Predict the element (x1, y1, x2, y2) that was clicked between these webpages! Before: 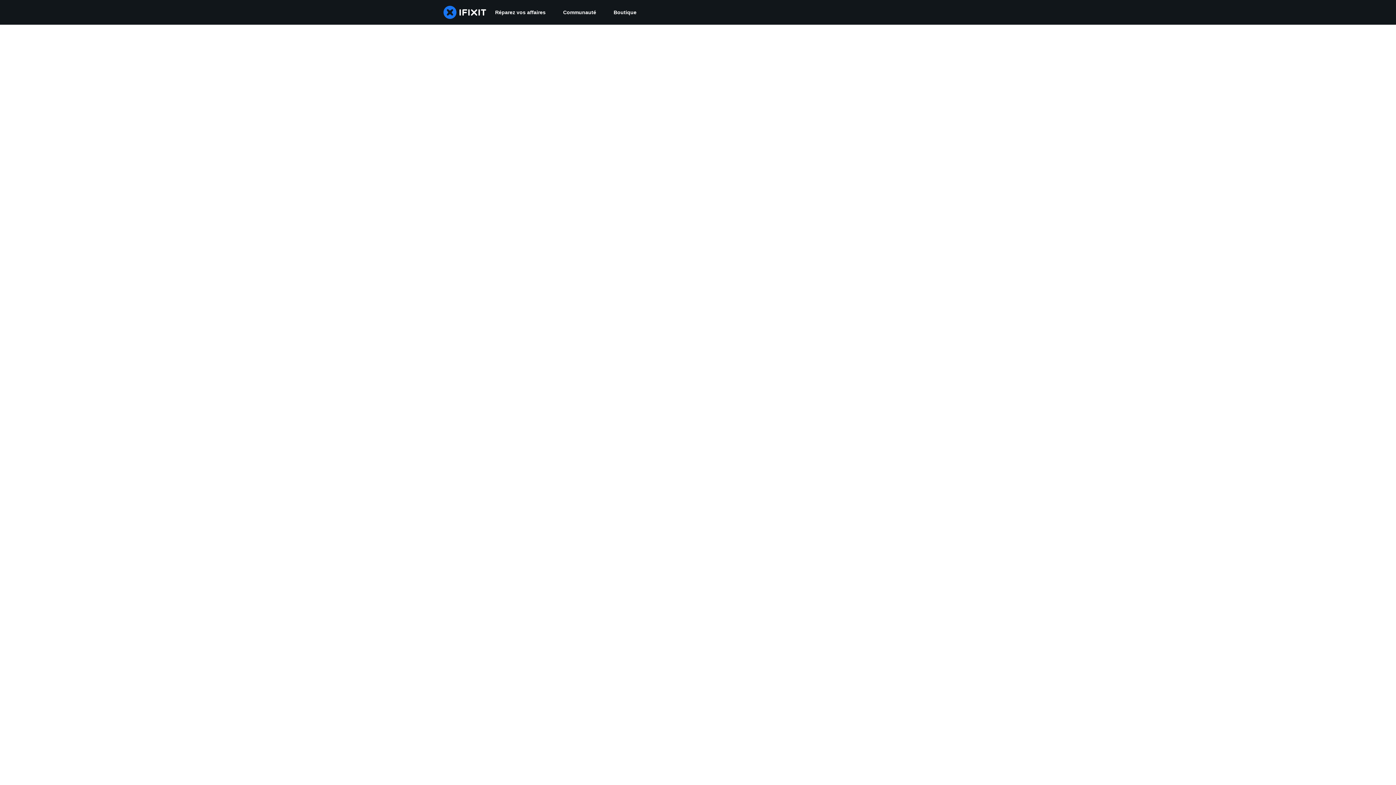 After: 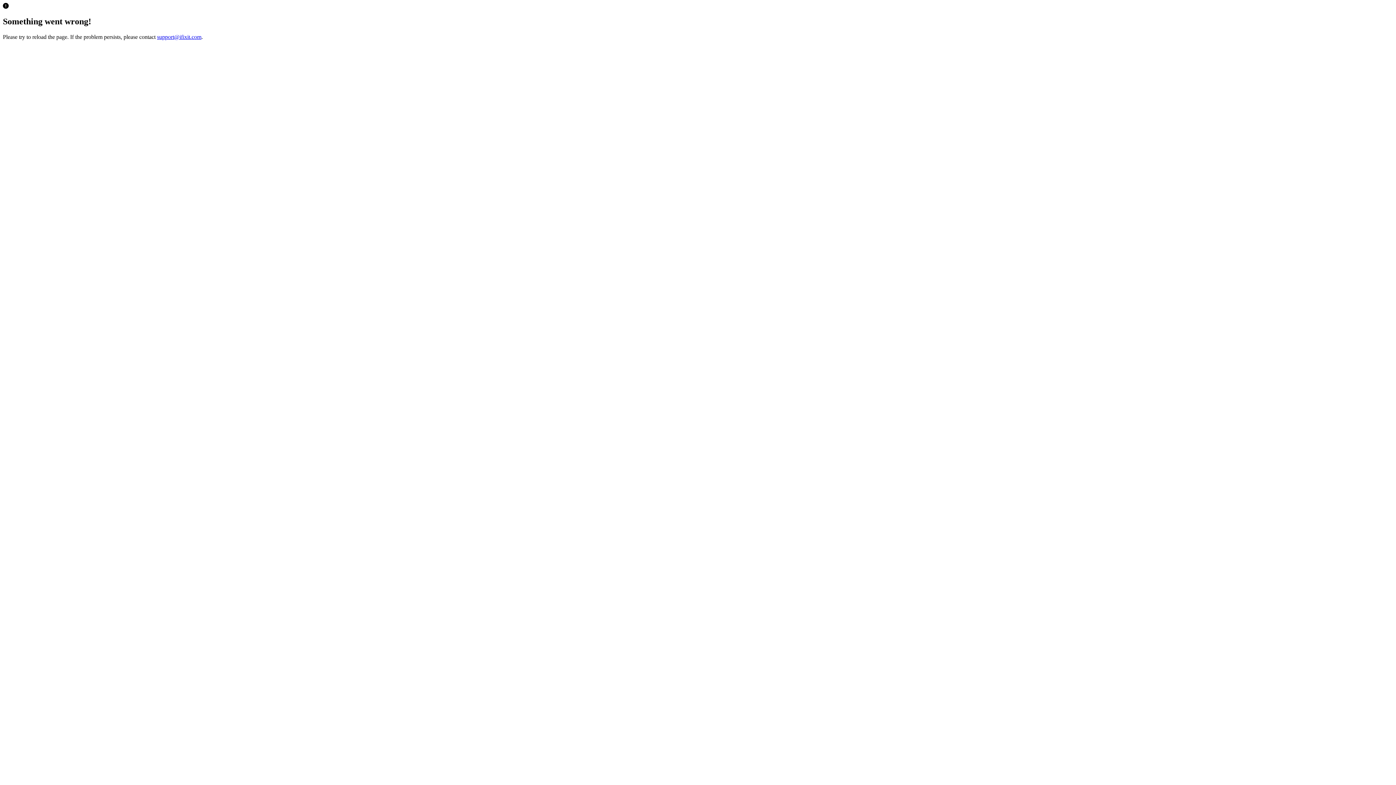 Action: bbox: (605, 0, 645, 24) label: Boutique